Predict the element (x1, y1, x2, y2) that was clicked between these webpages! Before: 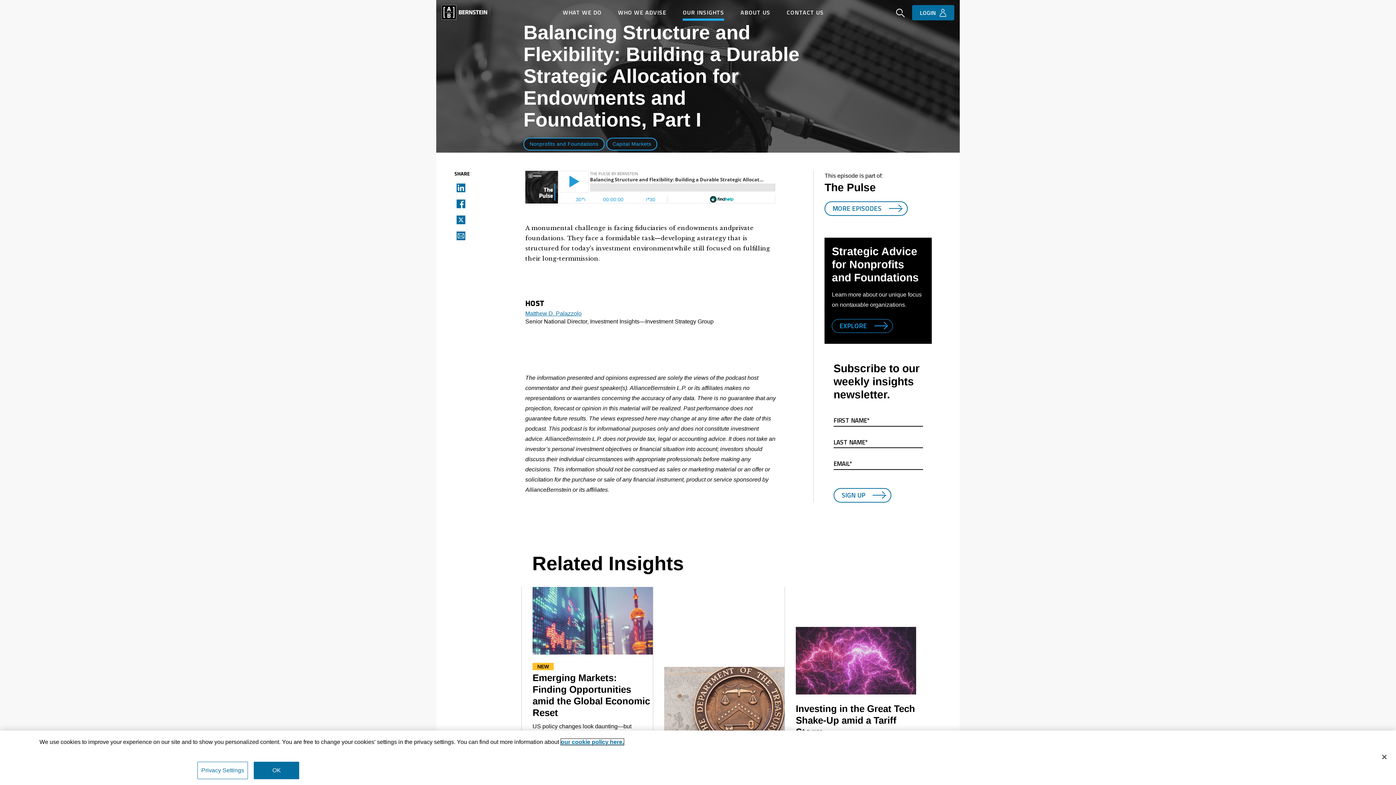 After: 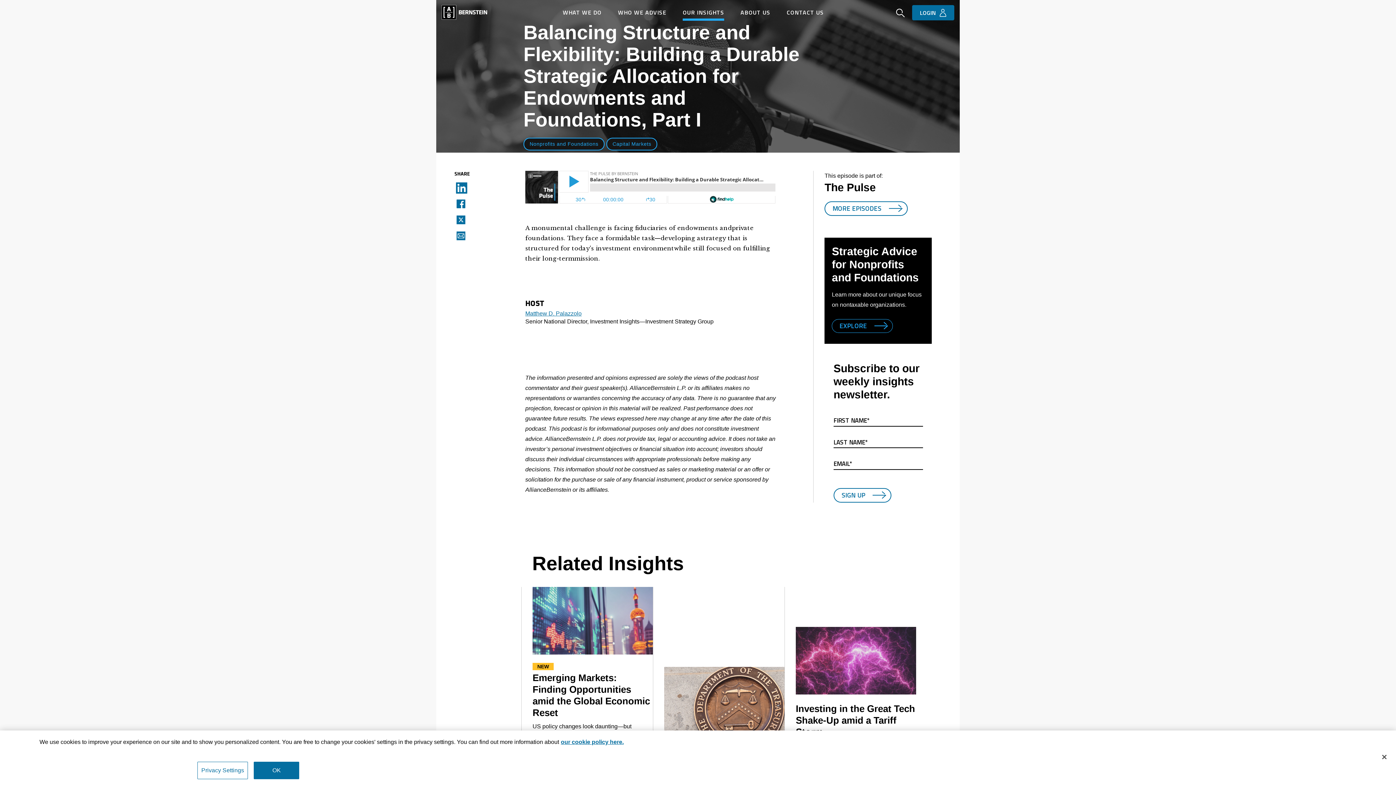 Action: label: Share podcast on Linkedin bbox: (454, 183, 463, 192)